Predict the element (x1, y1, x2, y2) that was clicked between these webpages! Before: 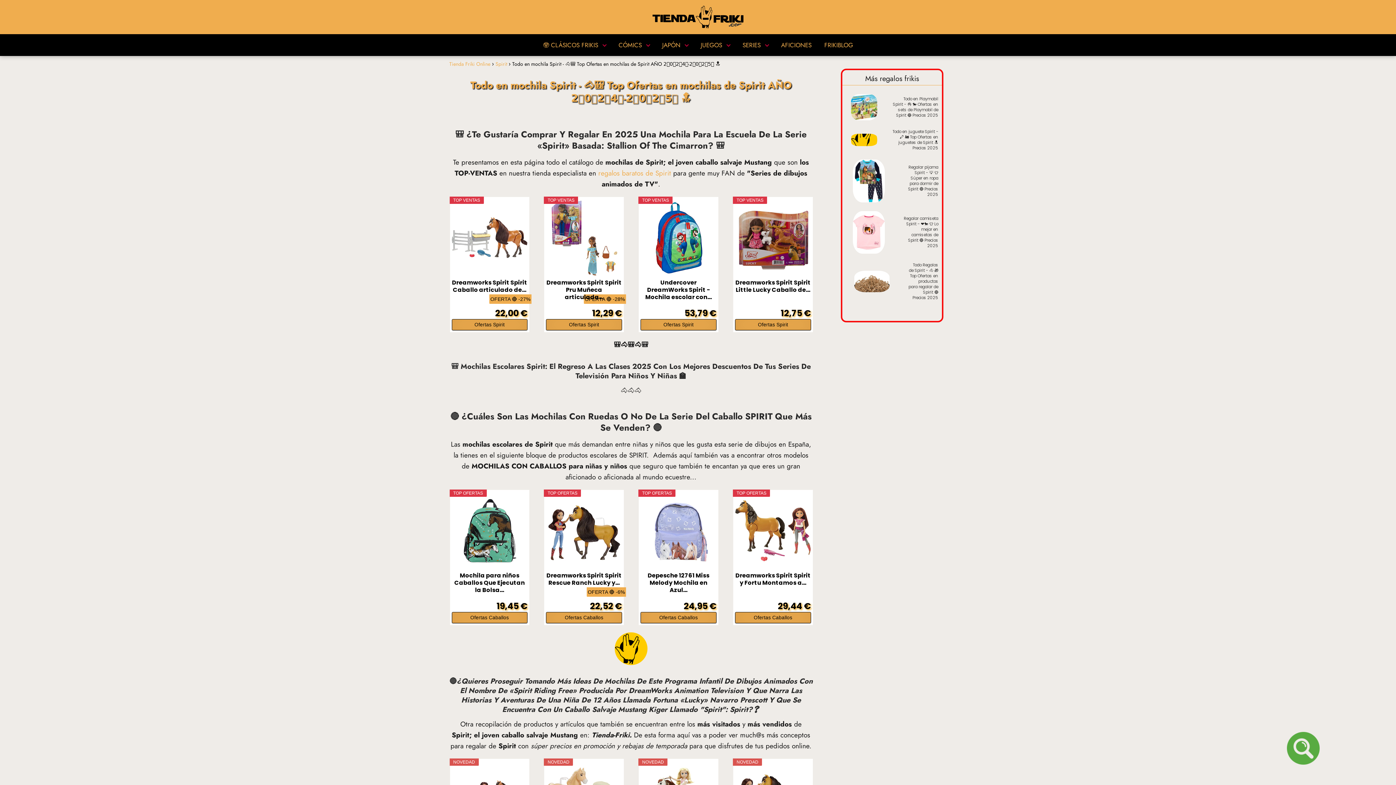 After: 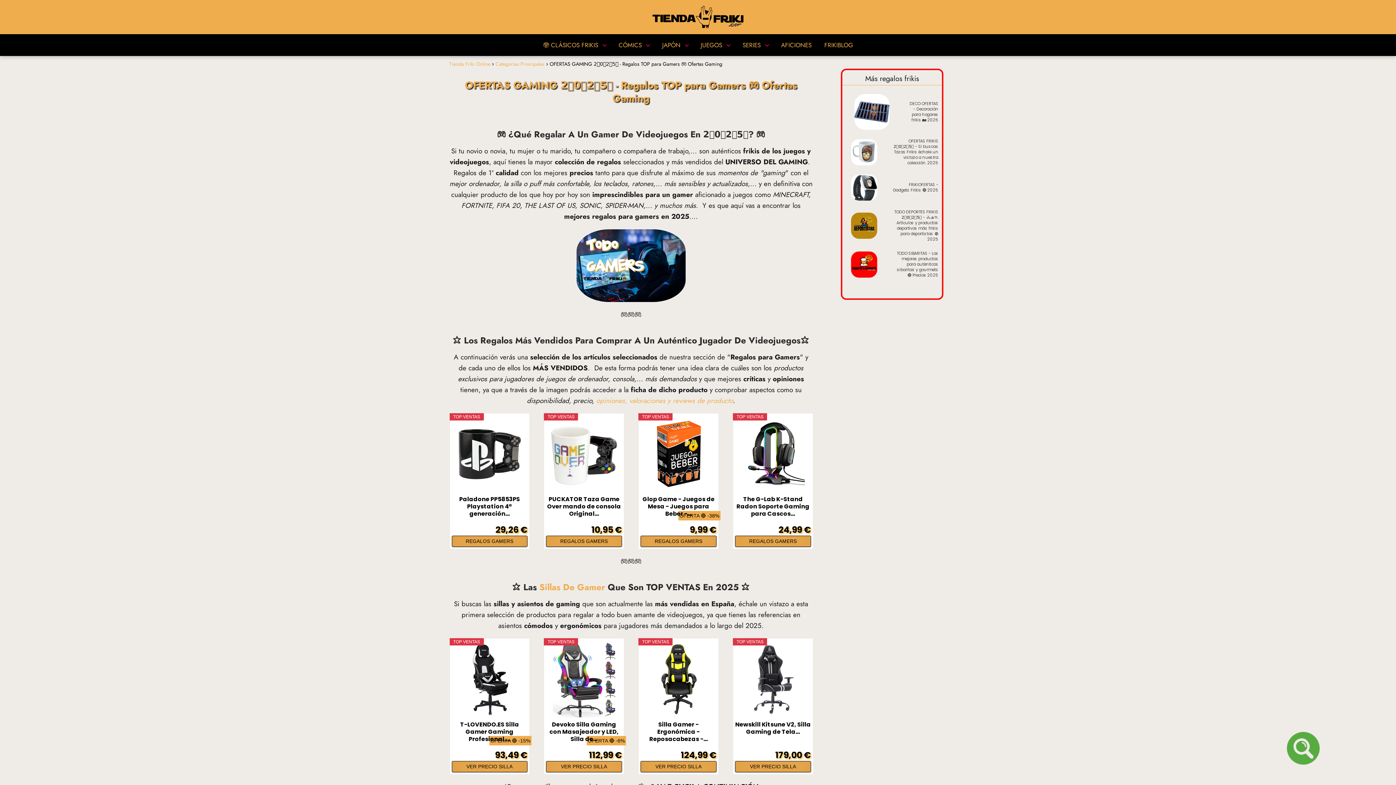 Action: label: JUEGOS bbox: (700, 40, 725, 49)